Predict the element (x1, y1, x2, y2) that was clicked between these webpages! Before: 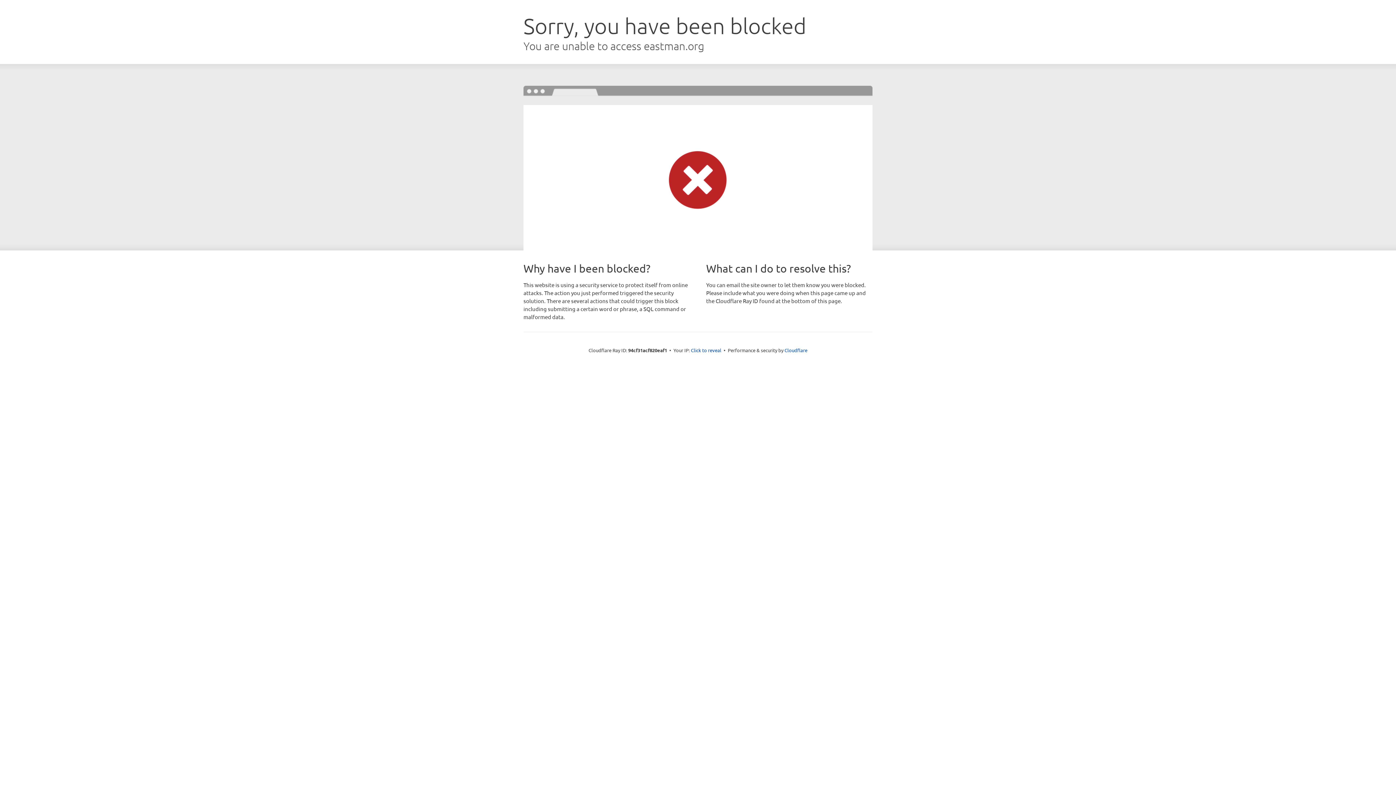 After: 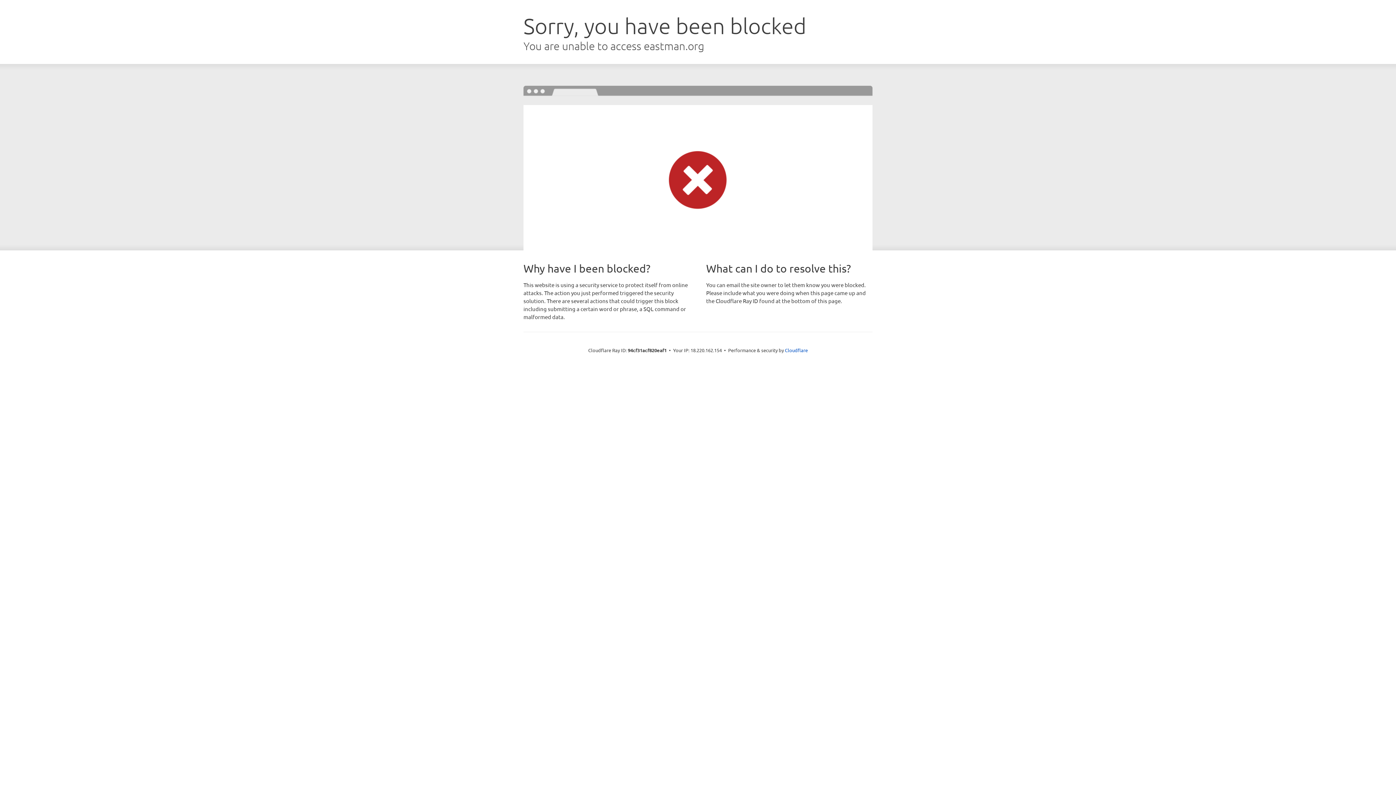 Action: bbox: (691, 346, 721, 353) label: Click to reveal